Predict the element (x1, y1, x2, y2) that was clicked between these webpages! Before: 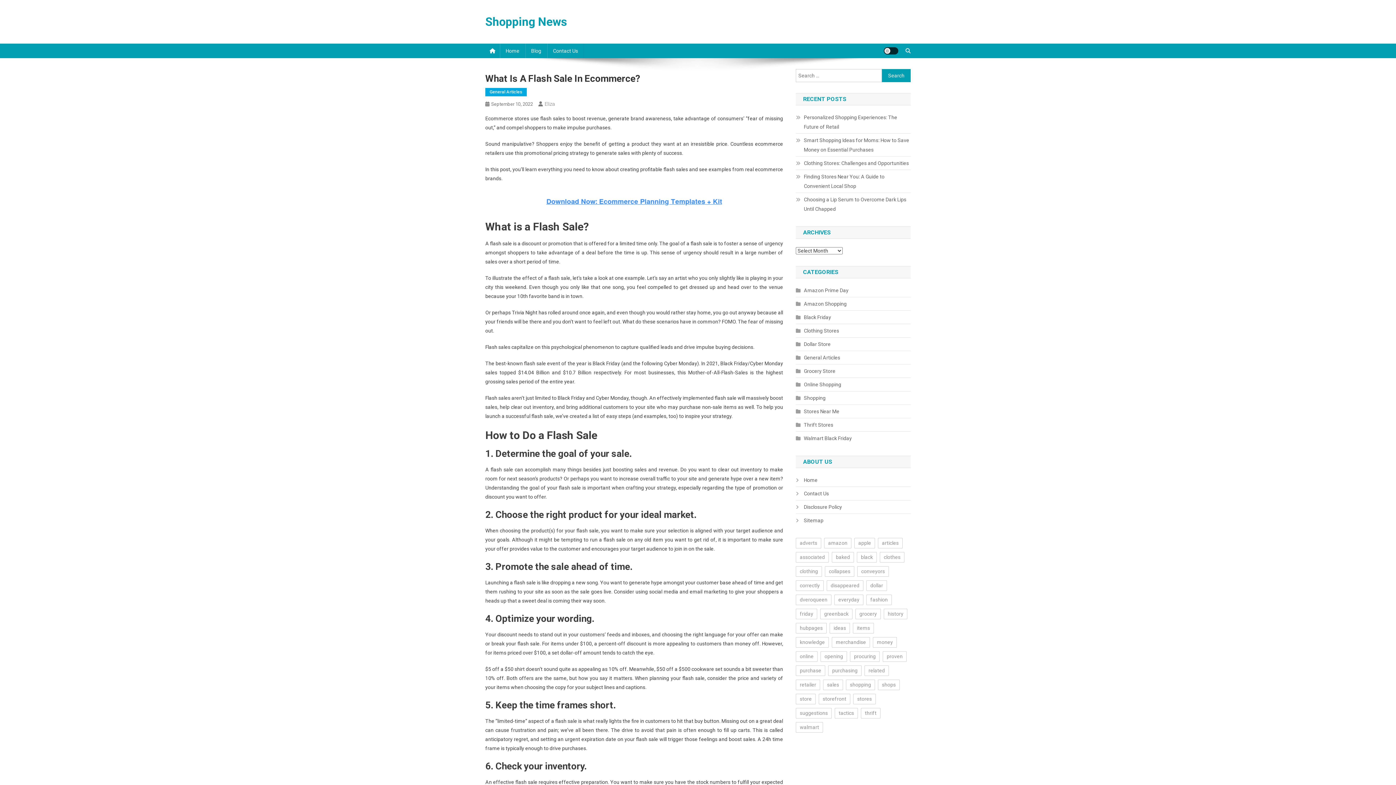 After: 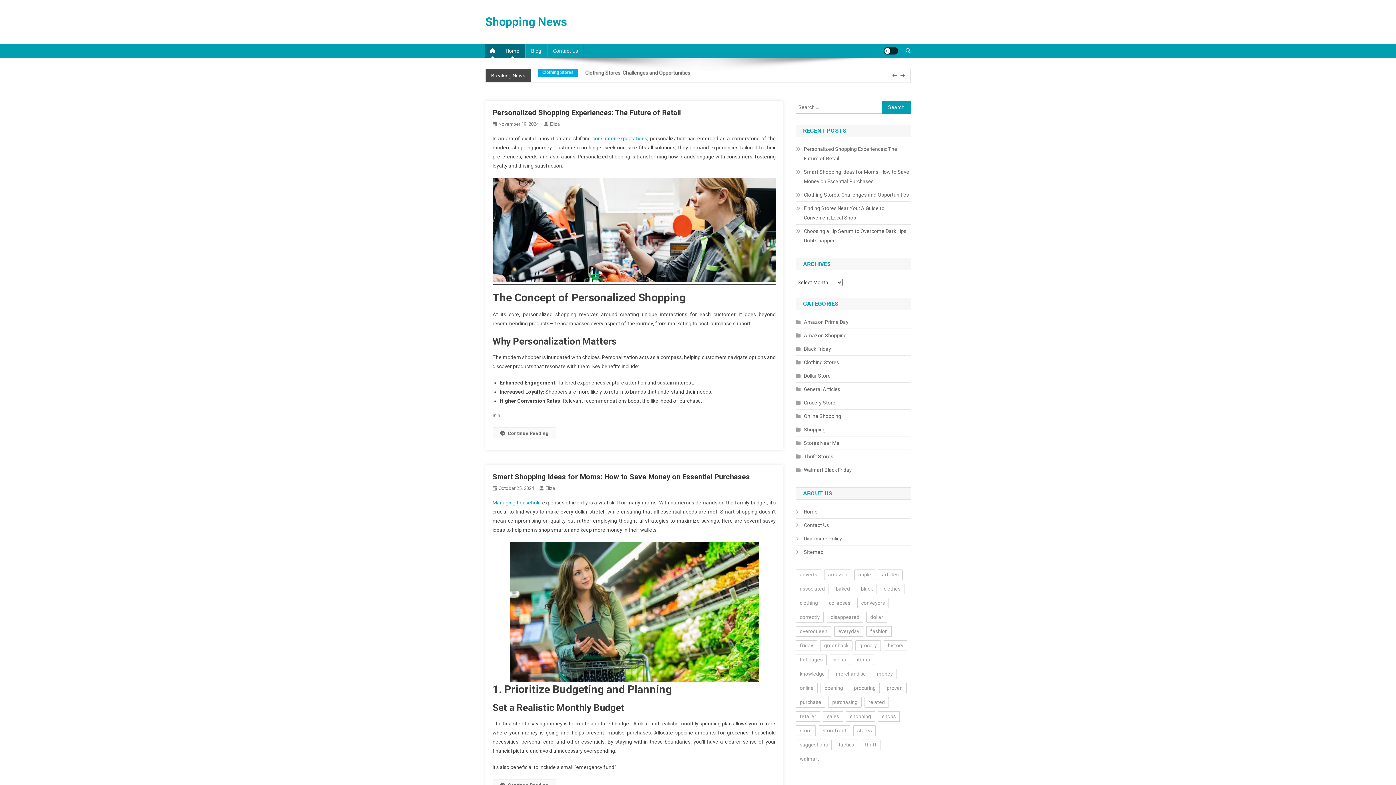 Action: label: Shopping News bbox: (485, 14, 567, 28)